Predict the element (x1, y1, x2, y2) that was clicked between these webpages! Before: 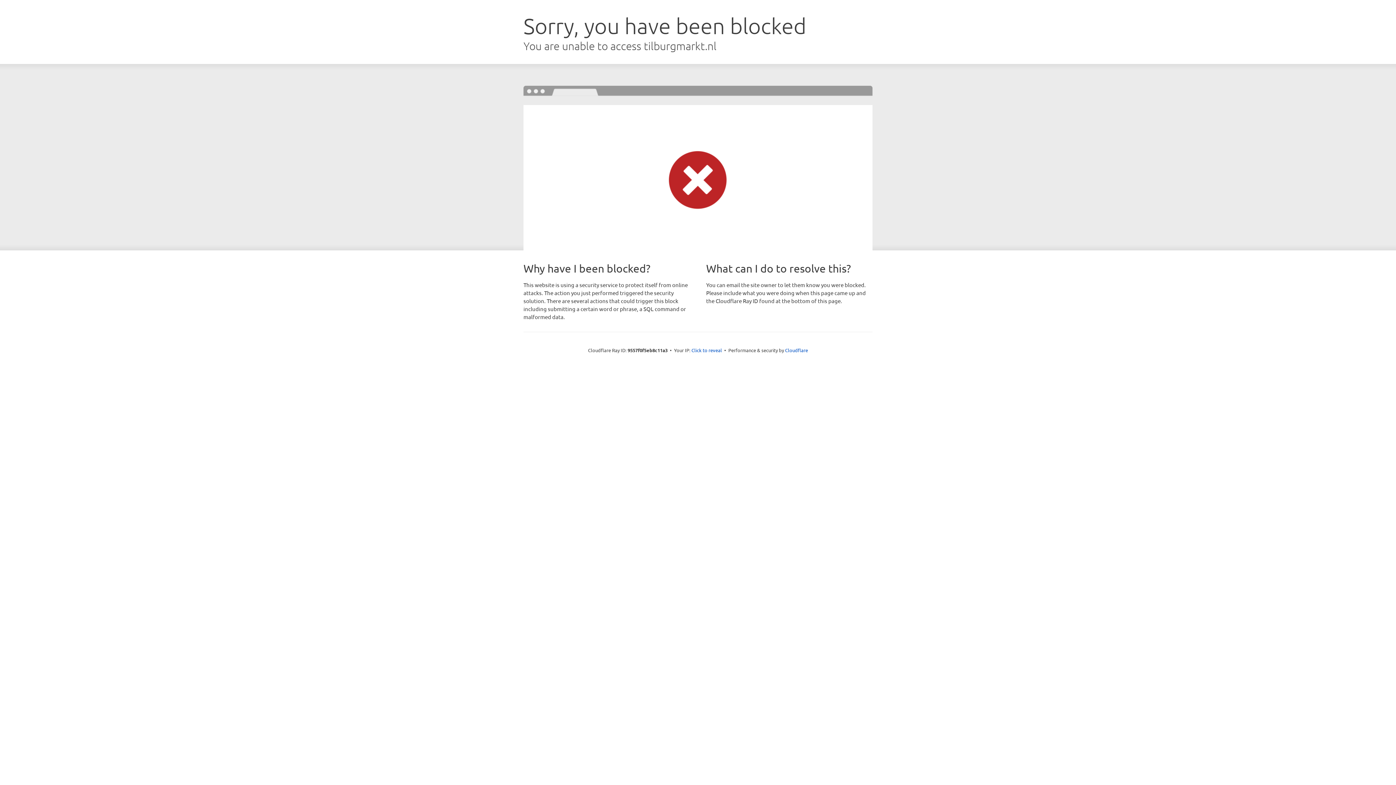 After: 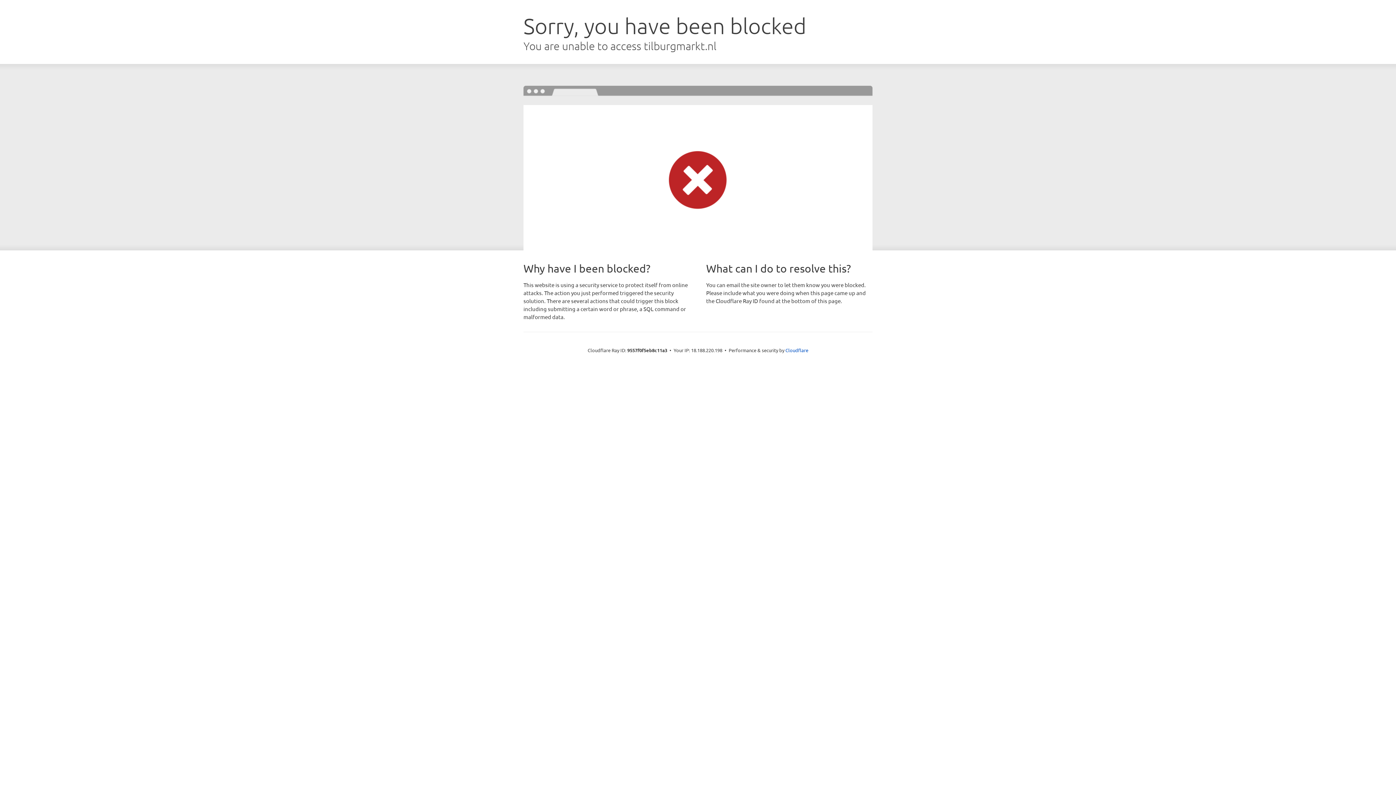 Action: label: Click to reveal bbox: (691, 346, 722, 353)